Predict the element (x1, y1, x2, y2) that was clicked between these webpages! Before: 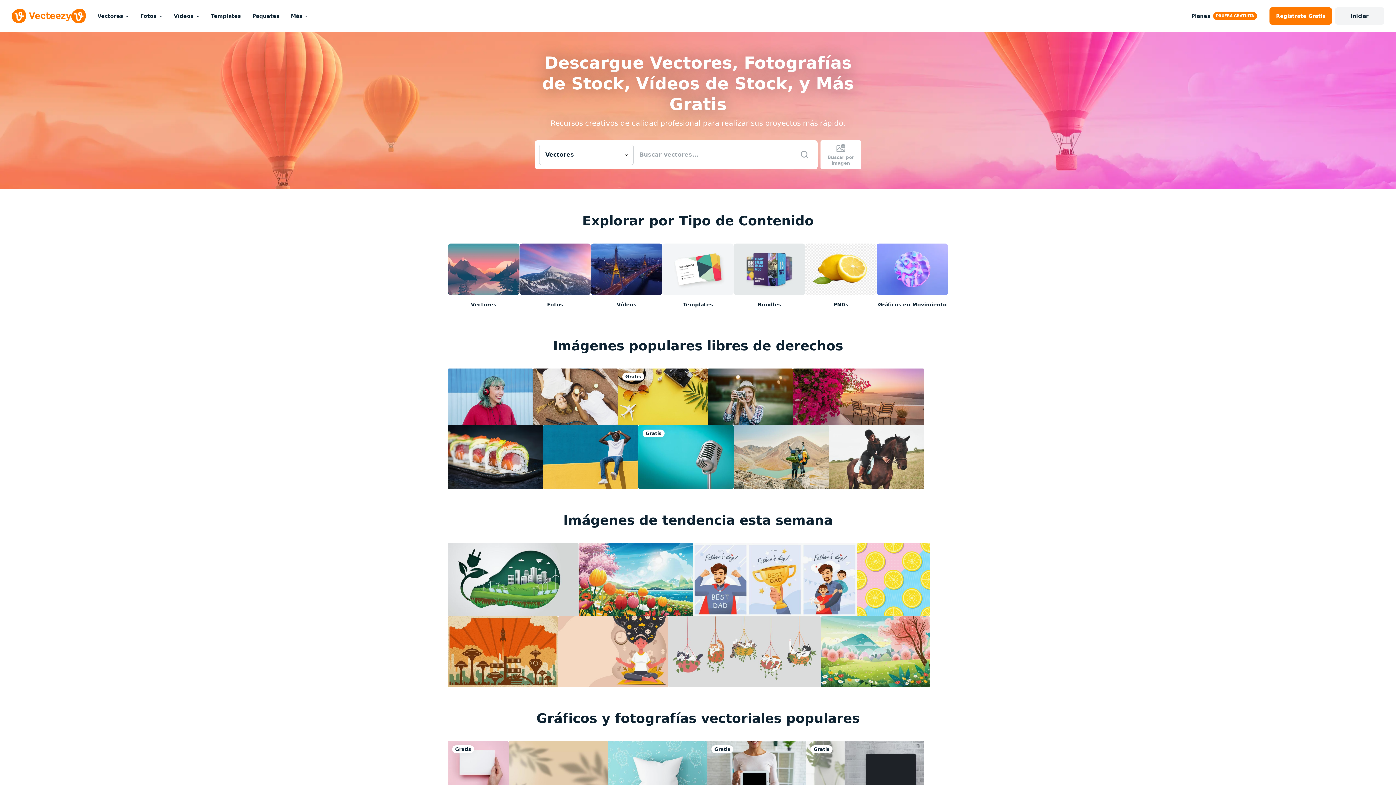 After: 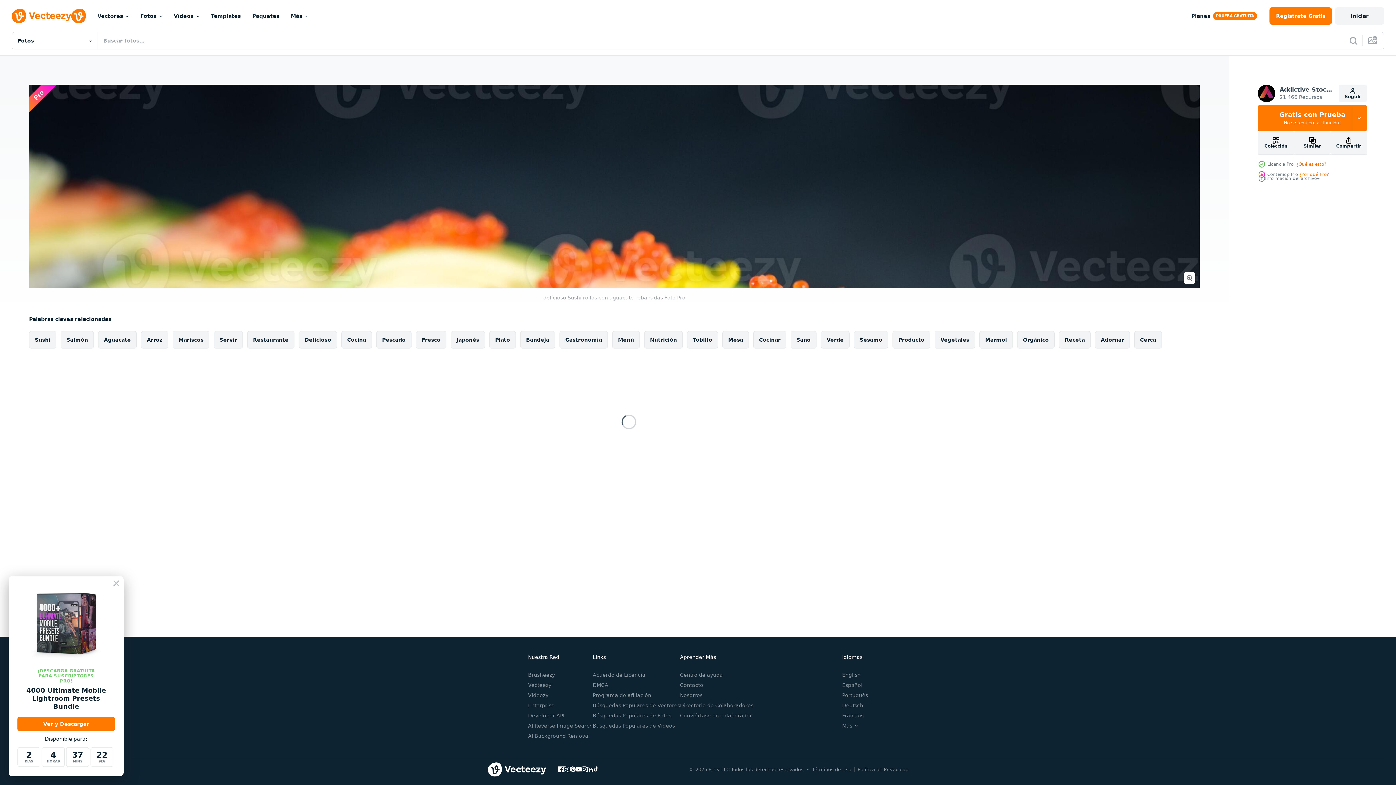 Action: bbox: (448, 425, 543, 488)